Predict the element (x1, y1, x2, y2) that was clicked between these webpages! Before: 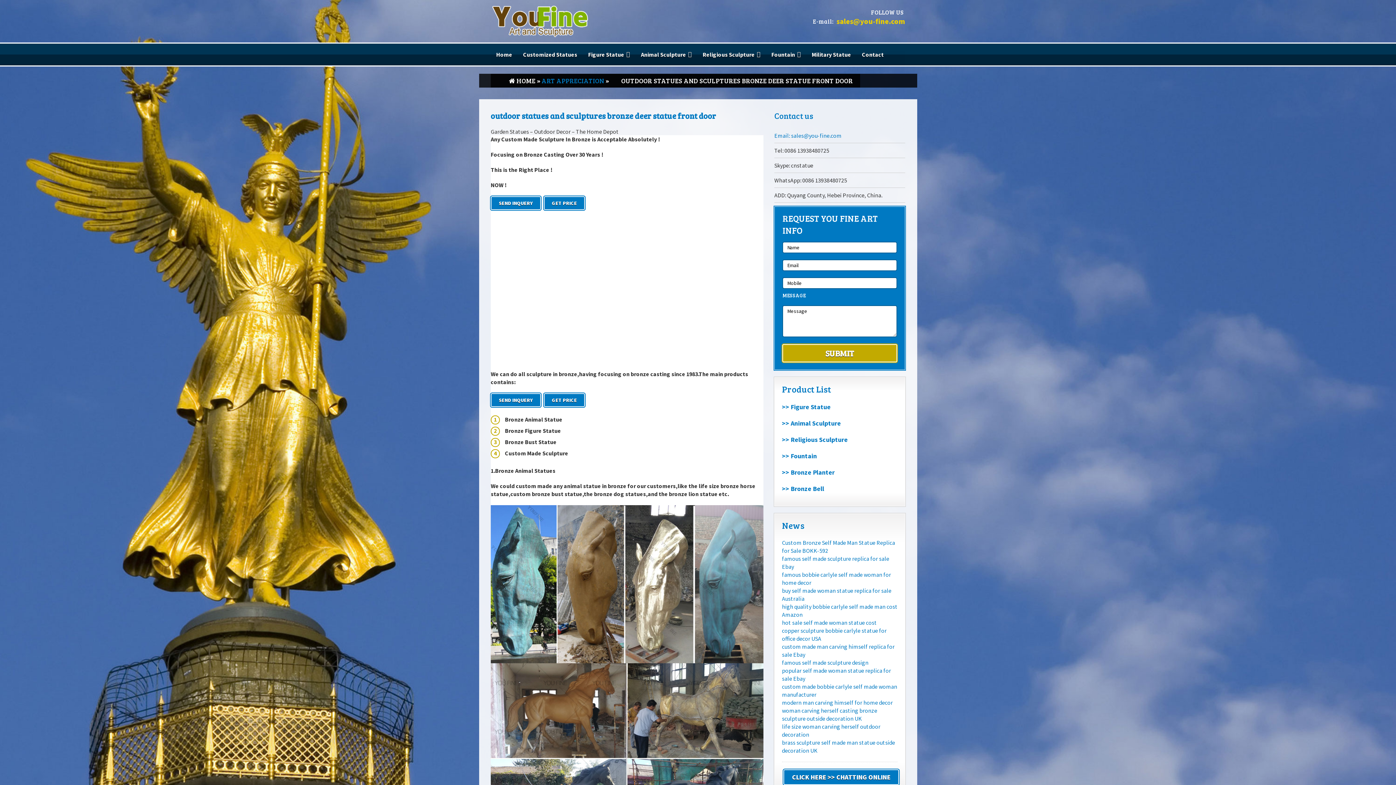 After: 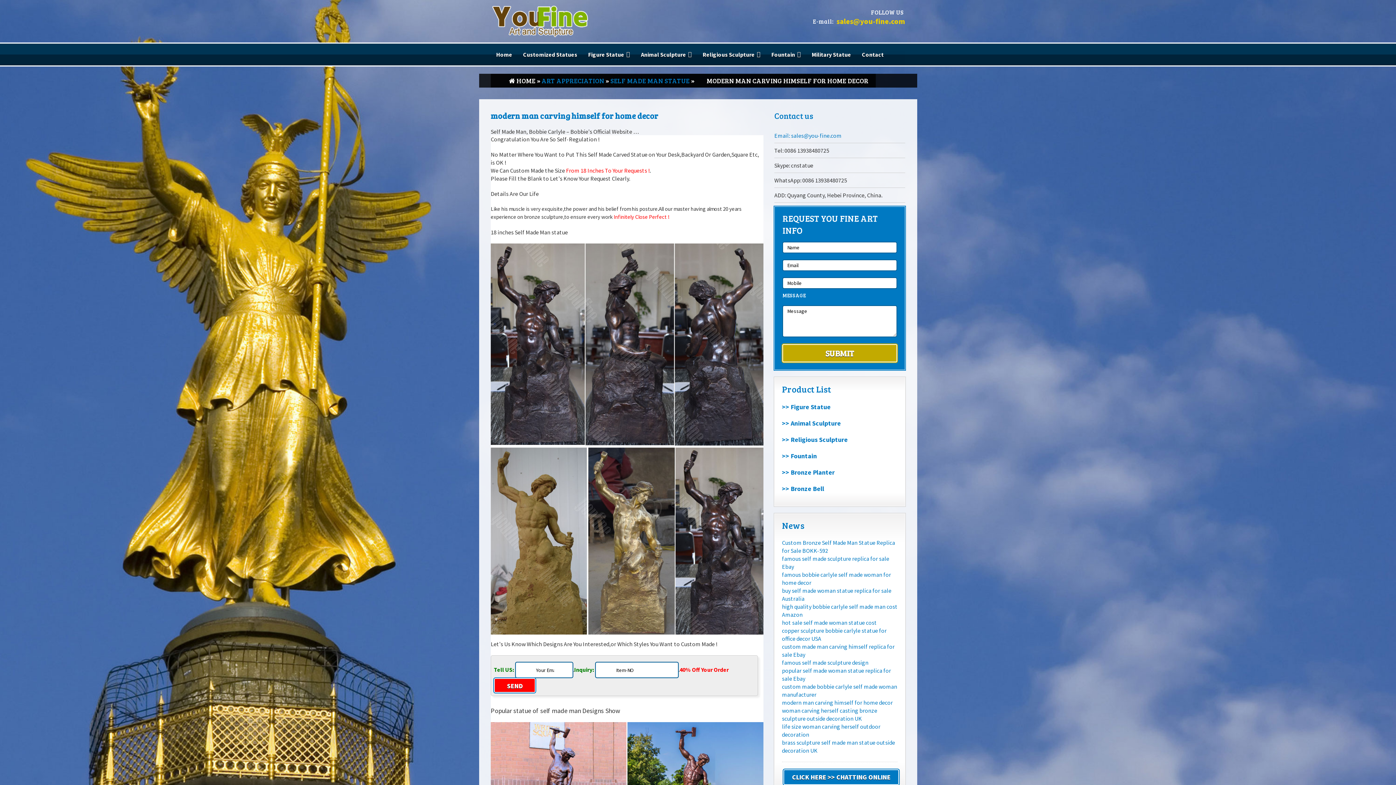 Action: bbox: (782, 699, 893, 706) label: modern man carving himself for home decor